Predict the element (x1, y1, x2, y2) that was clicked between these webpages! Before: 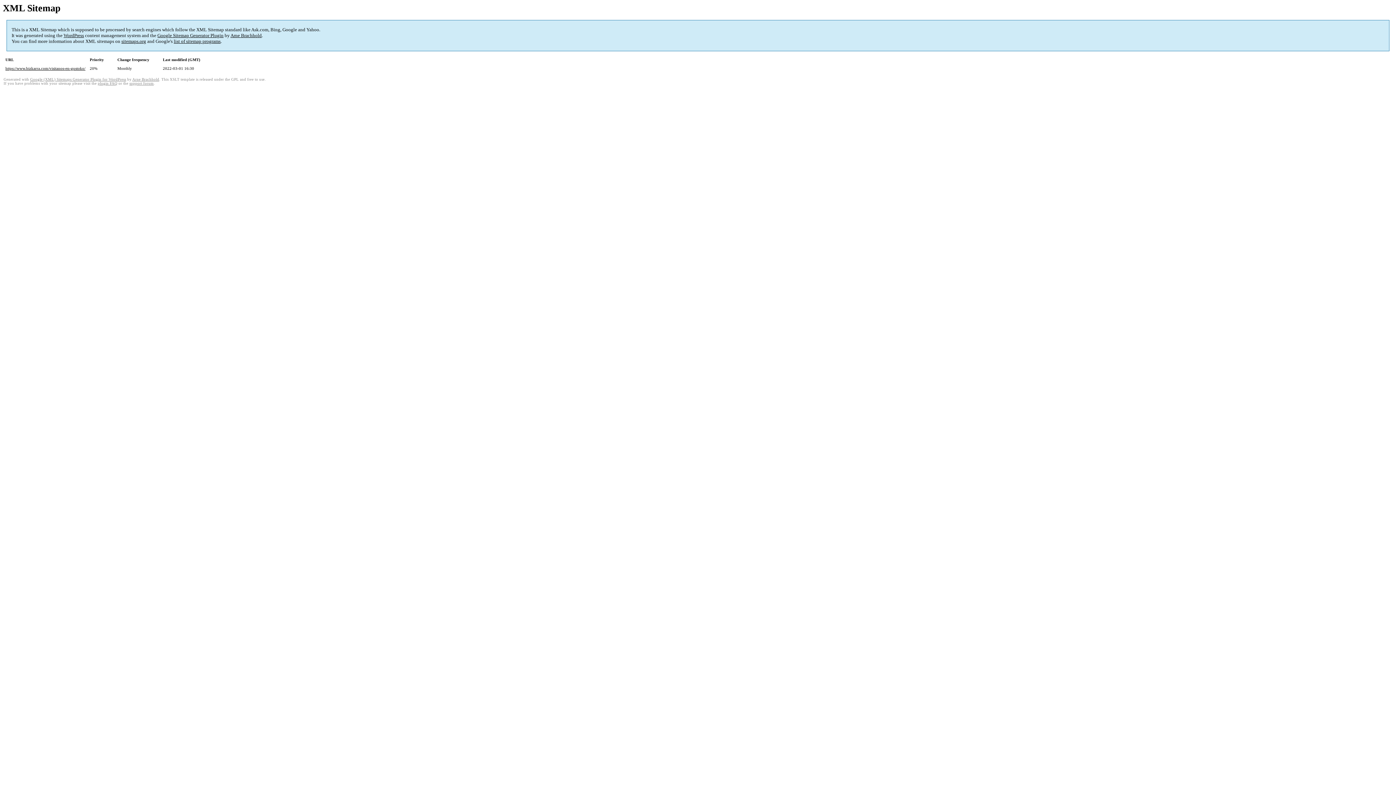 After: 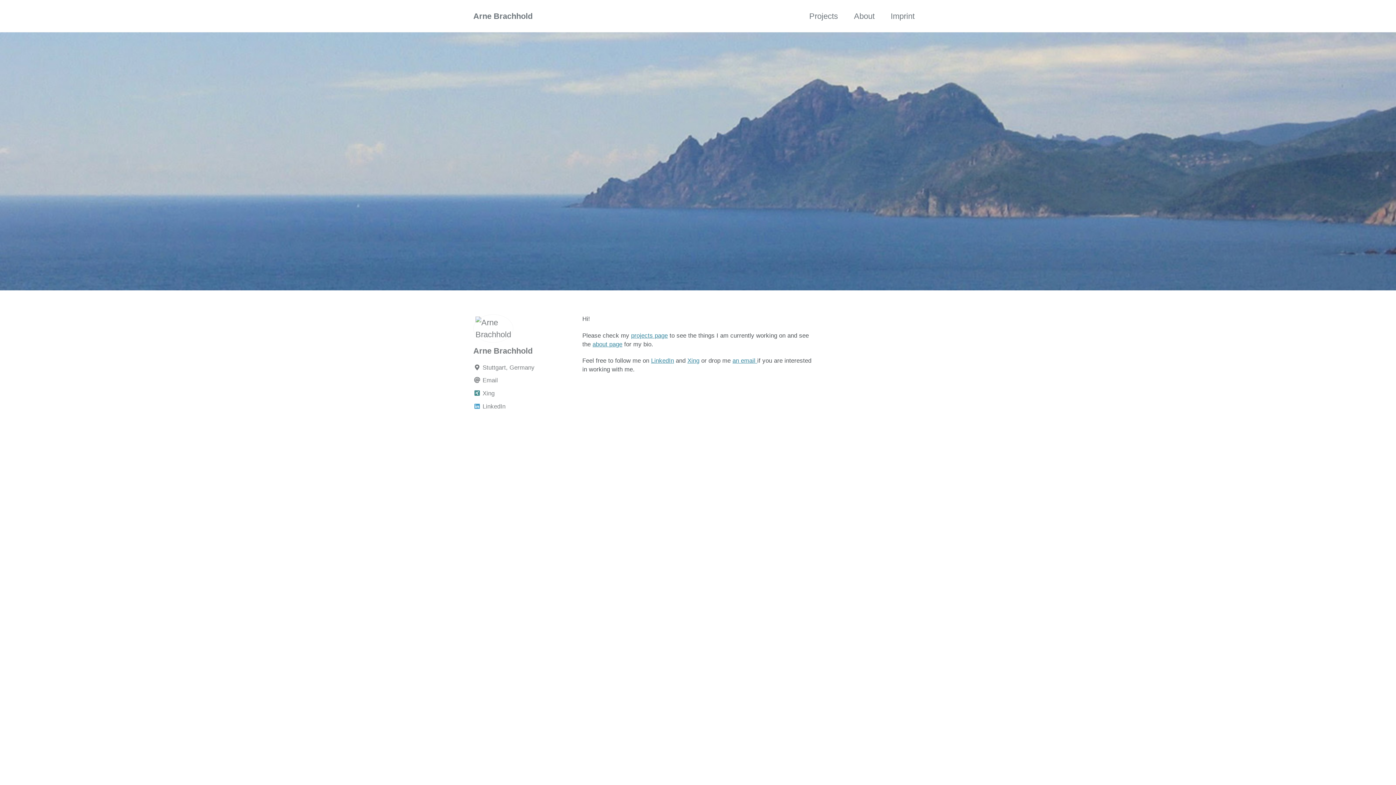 Action: label: Arne Brachhold bbox: (132, 77, 159, 81)